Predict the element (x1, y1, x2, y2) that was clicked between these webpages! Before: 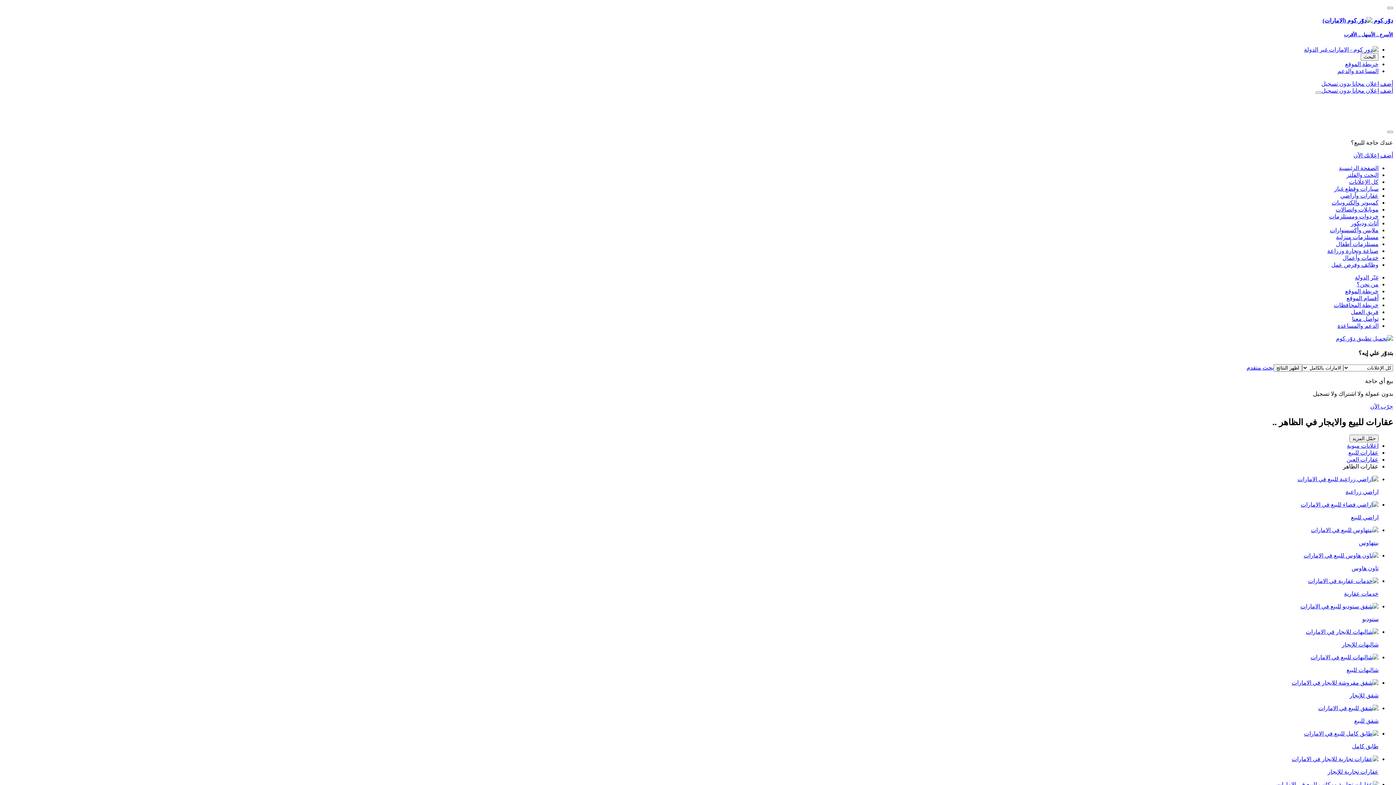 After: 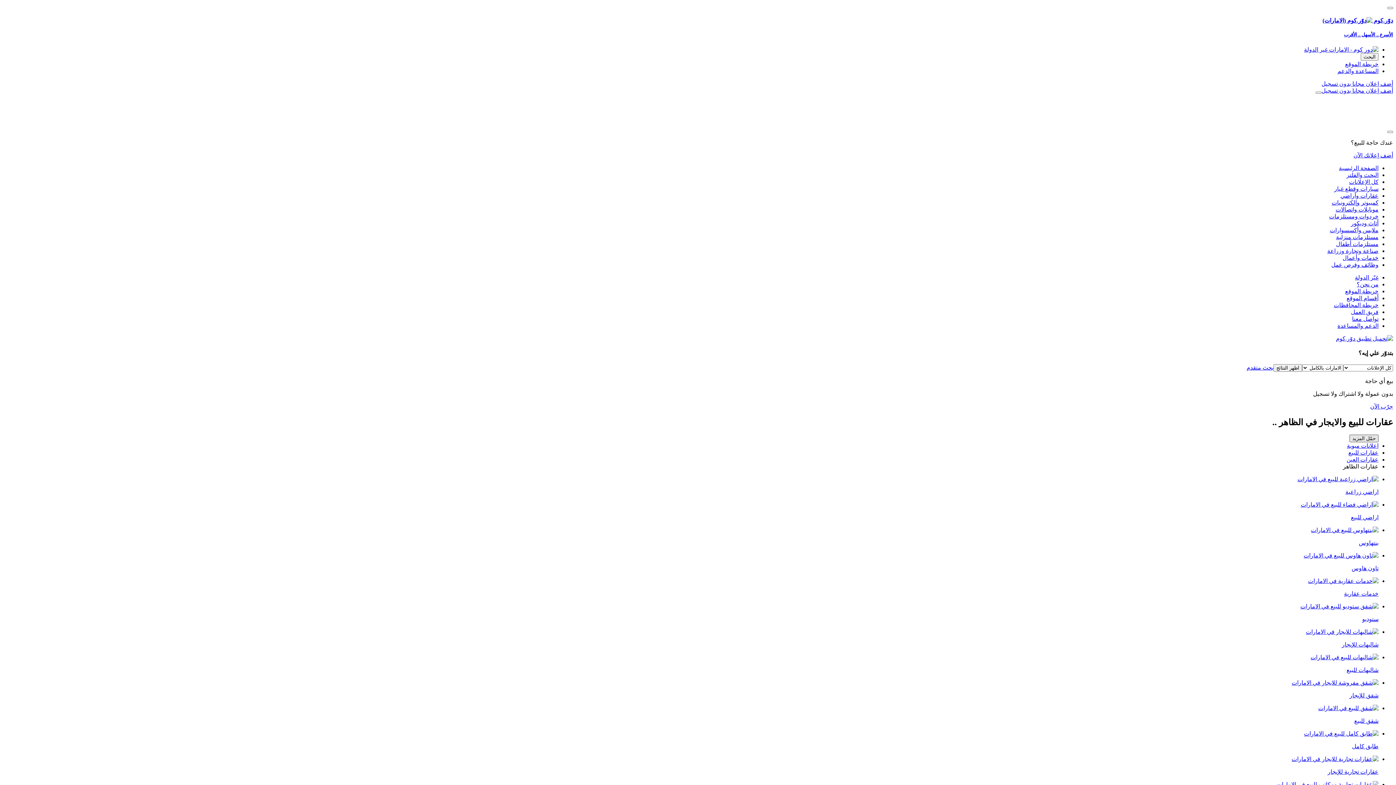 Action: label: حمّل المزيد bbox: (1349, 434, 1378, 442)